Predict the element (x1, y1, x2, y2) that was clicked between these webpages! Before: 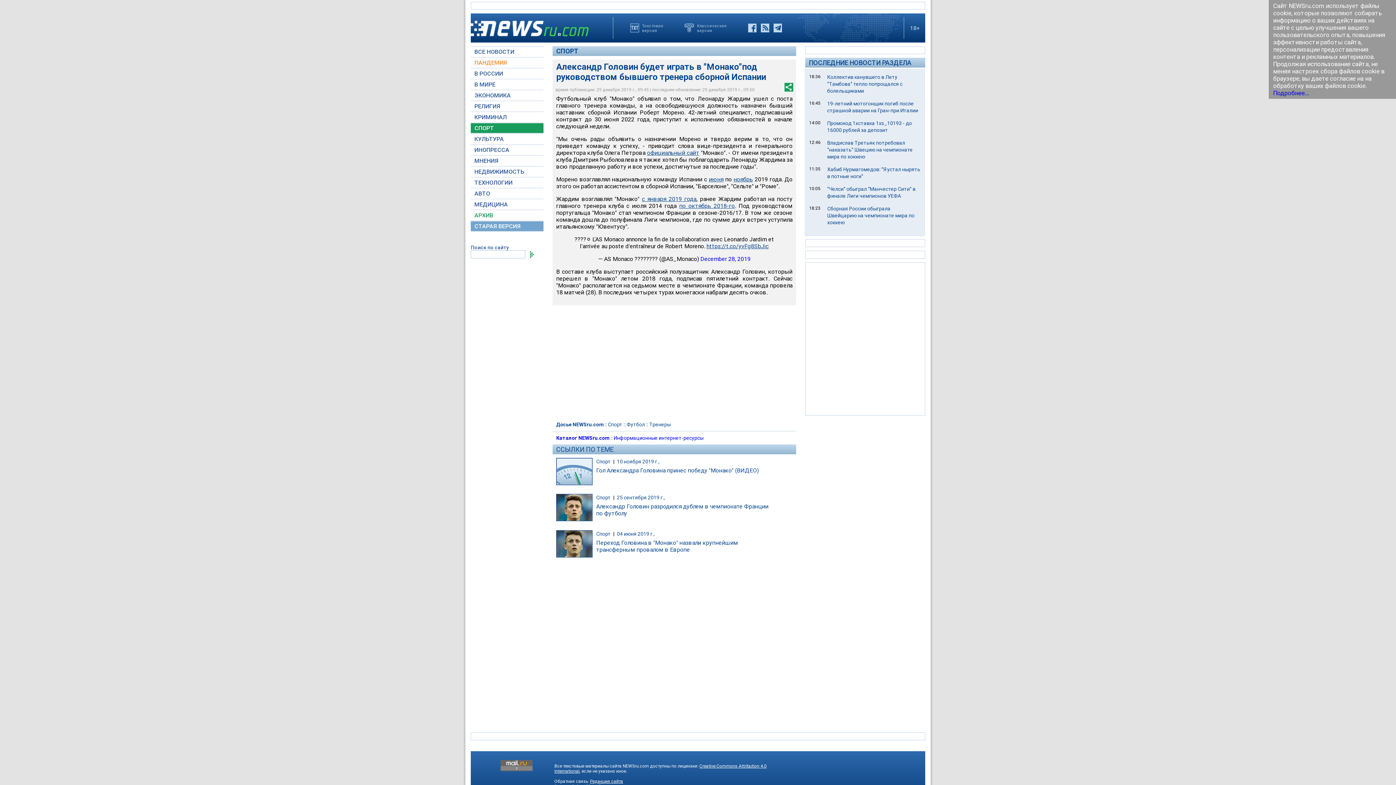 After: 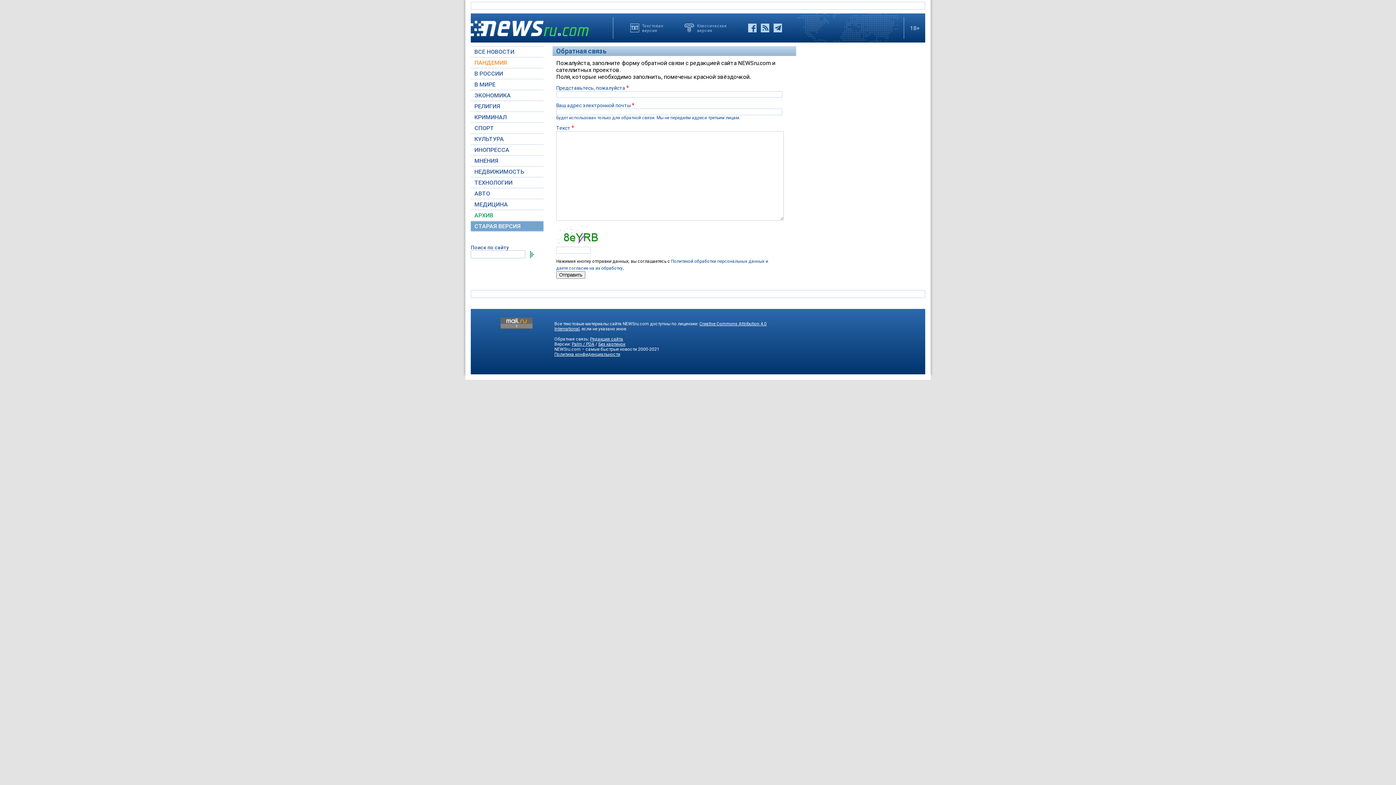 Action: label: Редакция сайта bbox: (590, 779, 623, 784)